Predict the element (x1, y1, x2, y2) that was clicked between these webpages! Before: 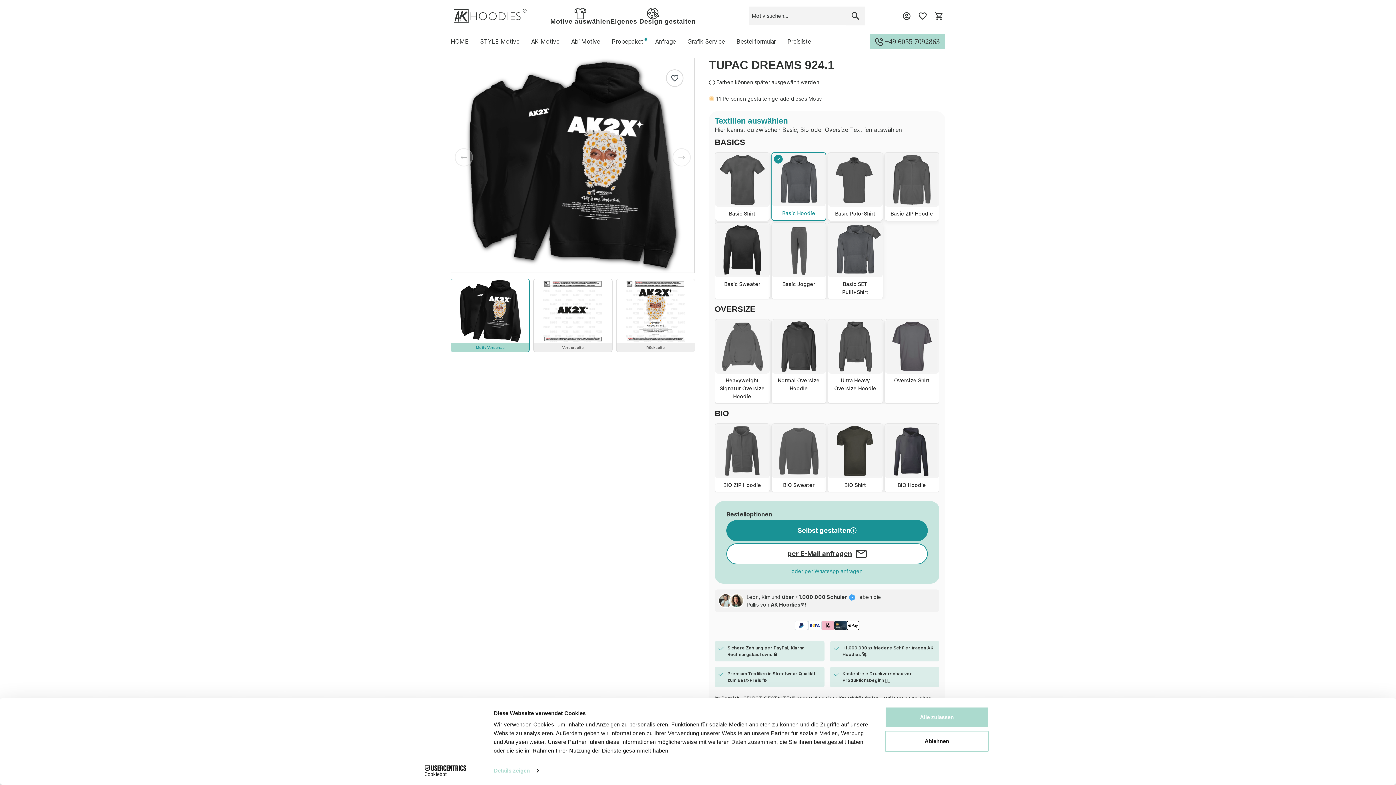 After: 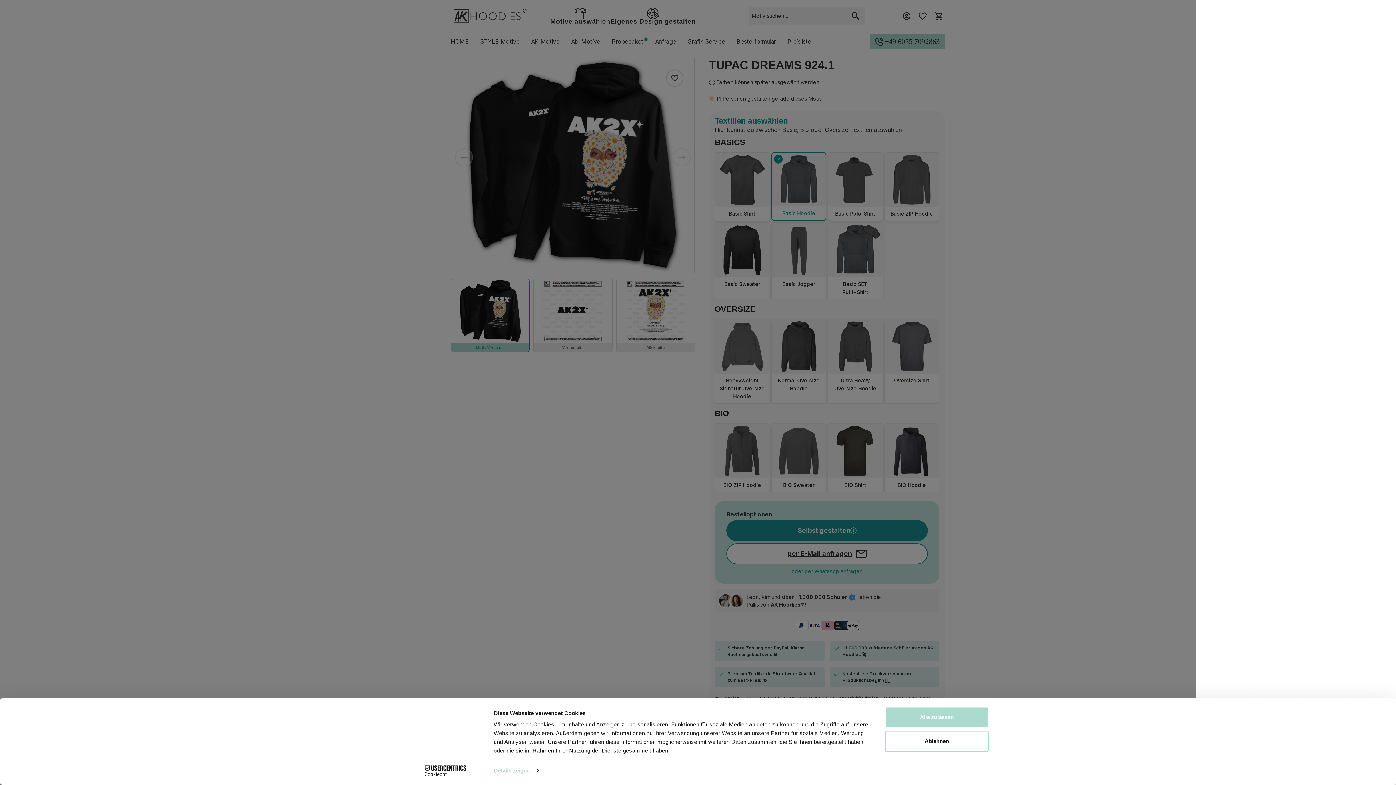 Action: label: Warenkorb bbox: (933, 9, 944, 22)